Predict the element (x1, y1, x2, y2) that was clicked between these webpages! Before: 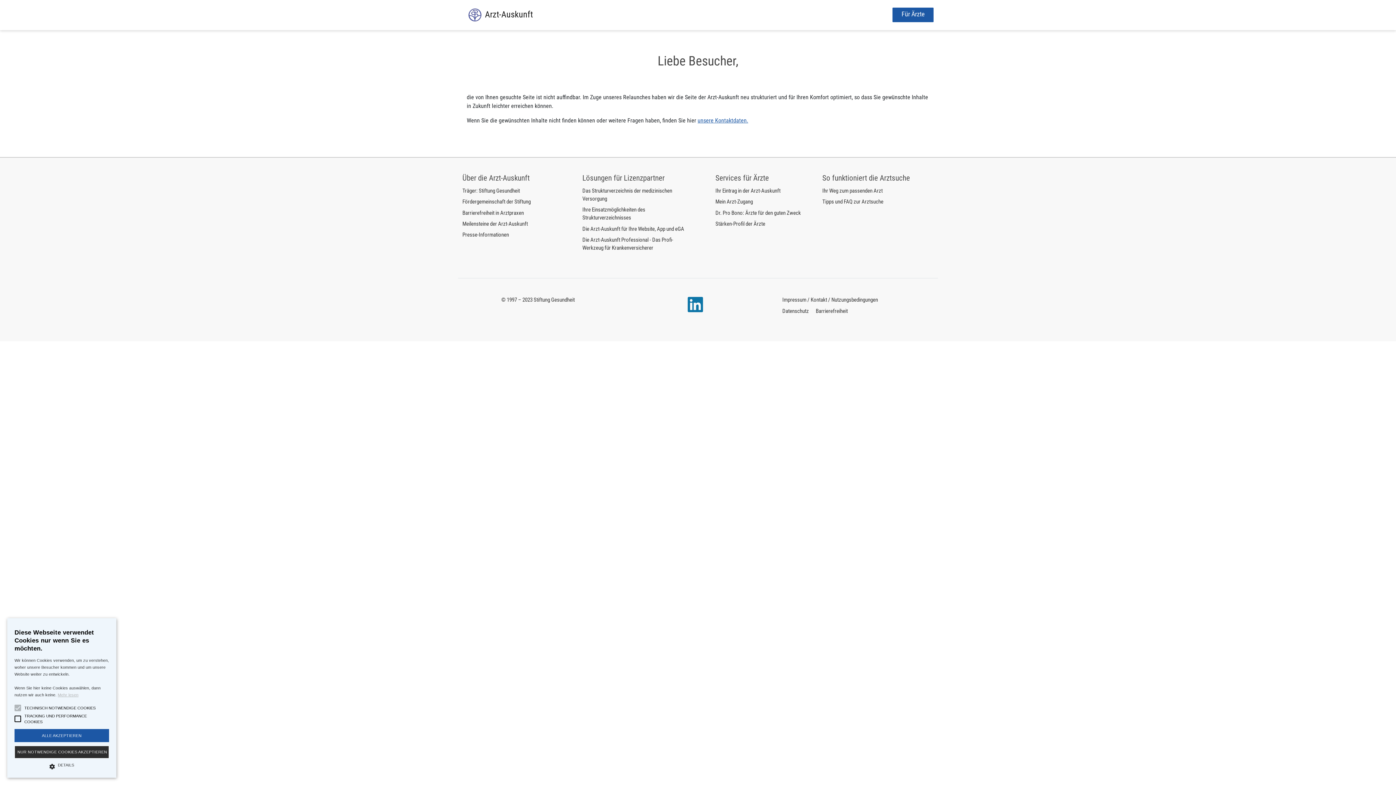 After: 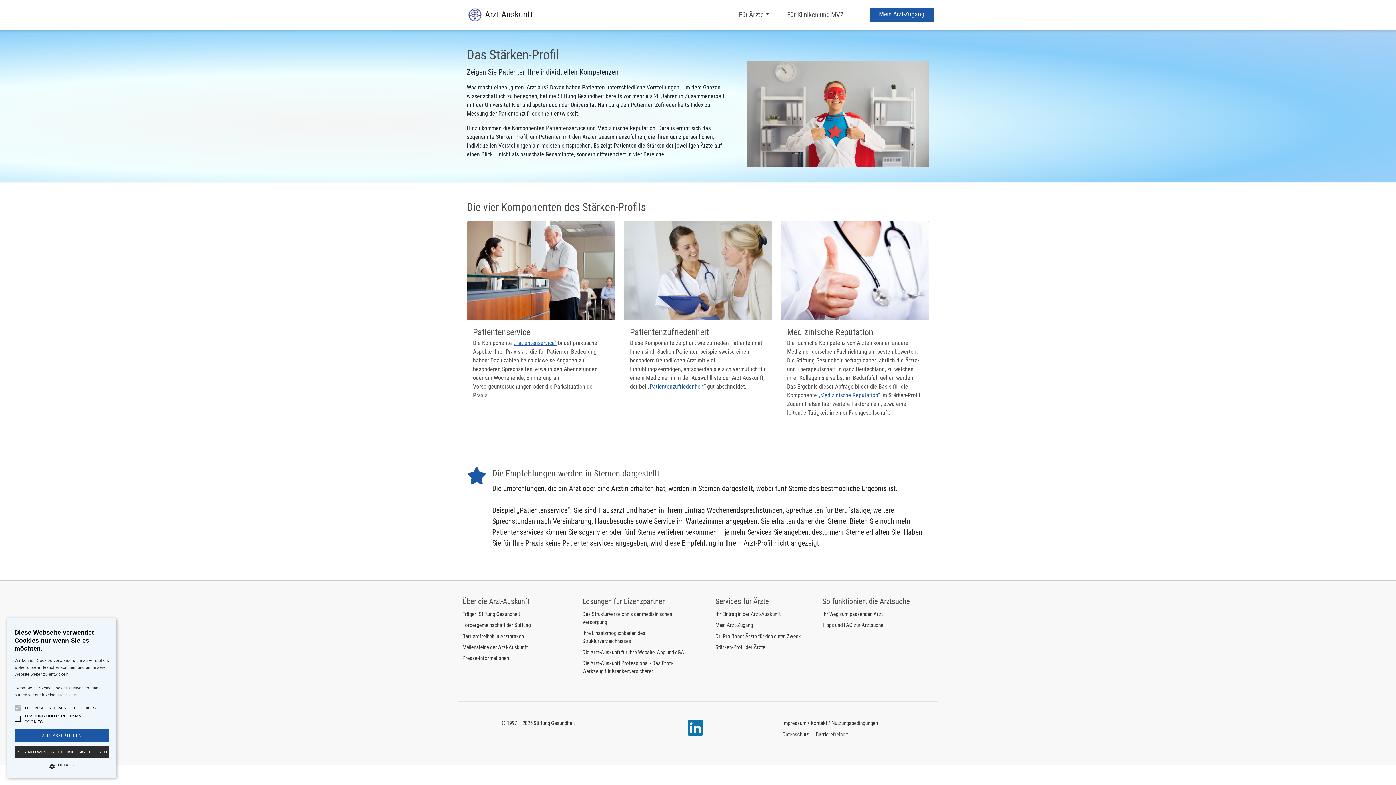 Action: bbox: (715, 220, 765, 227) label: Stärken-Profil der Ärzte